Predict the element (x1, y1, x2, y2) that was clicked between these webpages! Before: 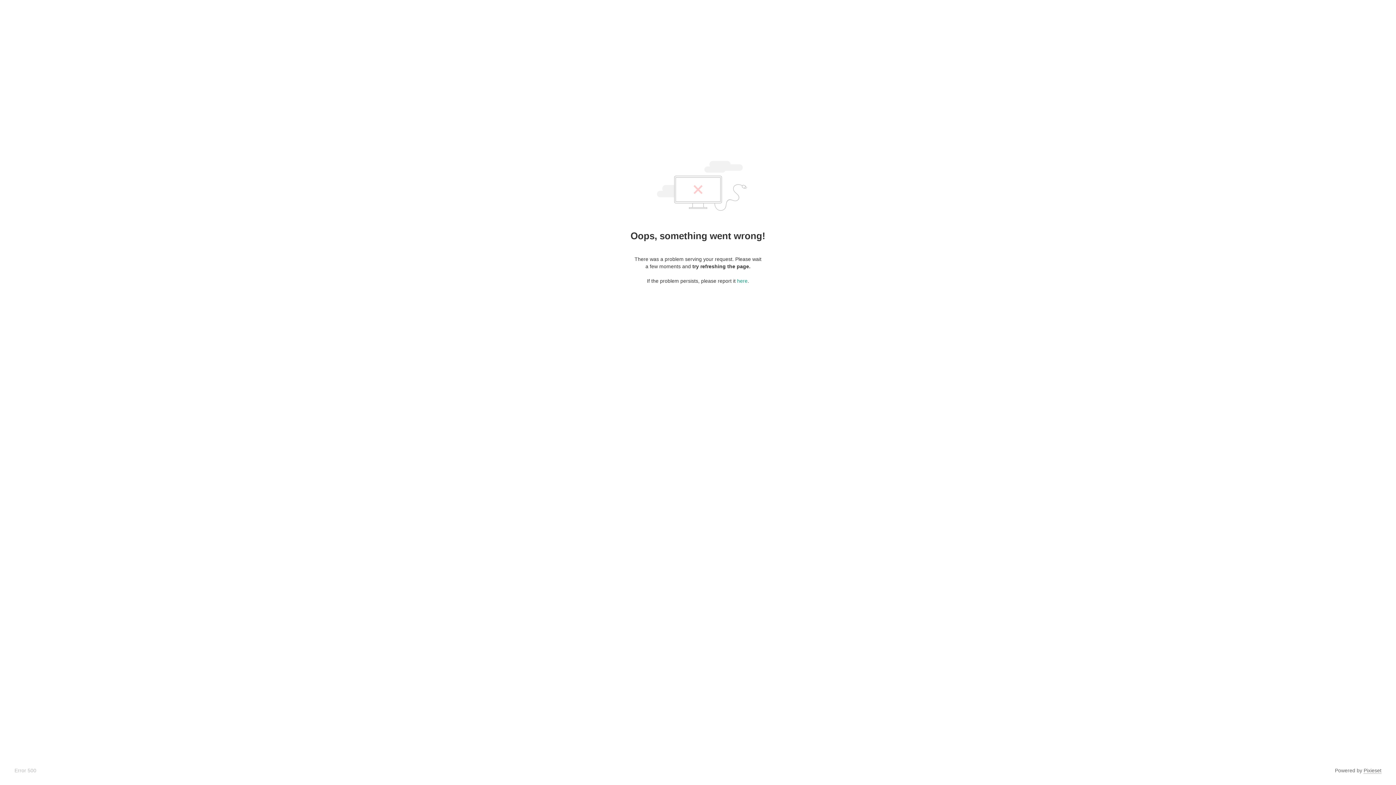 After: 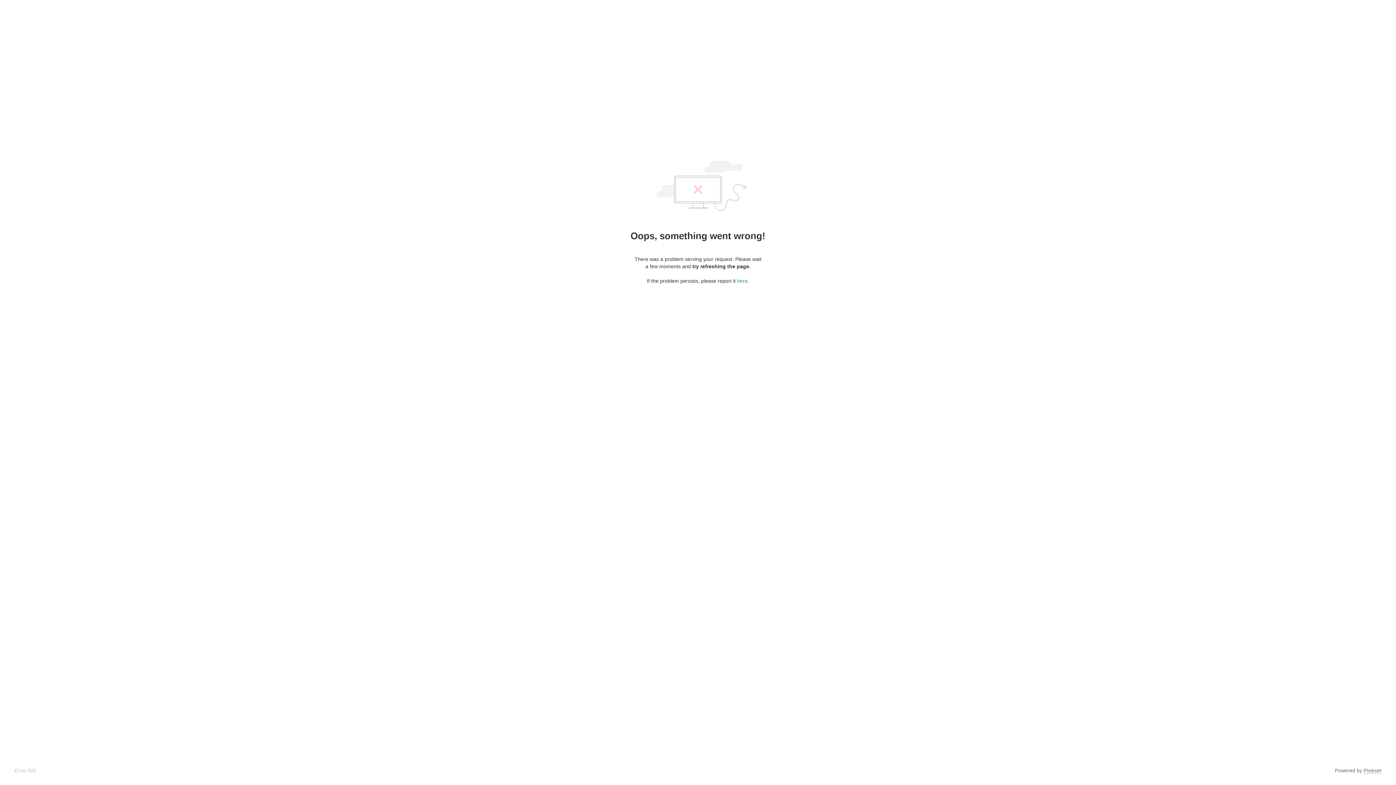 Action: label: Pixieset bbox: (1364, 768, 1381, 774)